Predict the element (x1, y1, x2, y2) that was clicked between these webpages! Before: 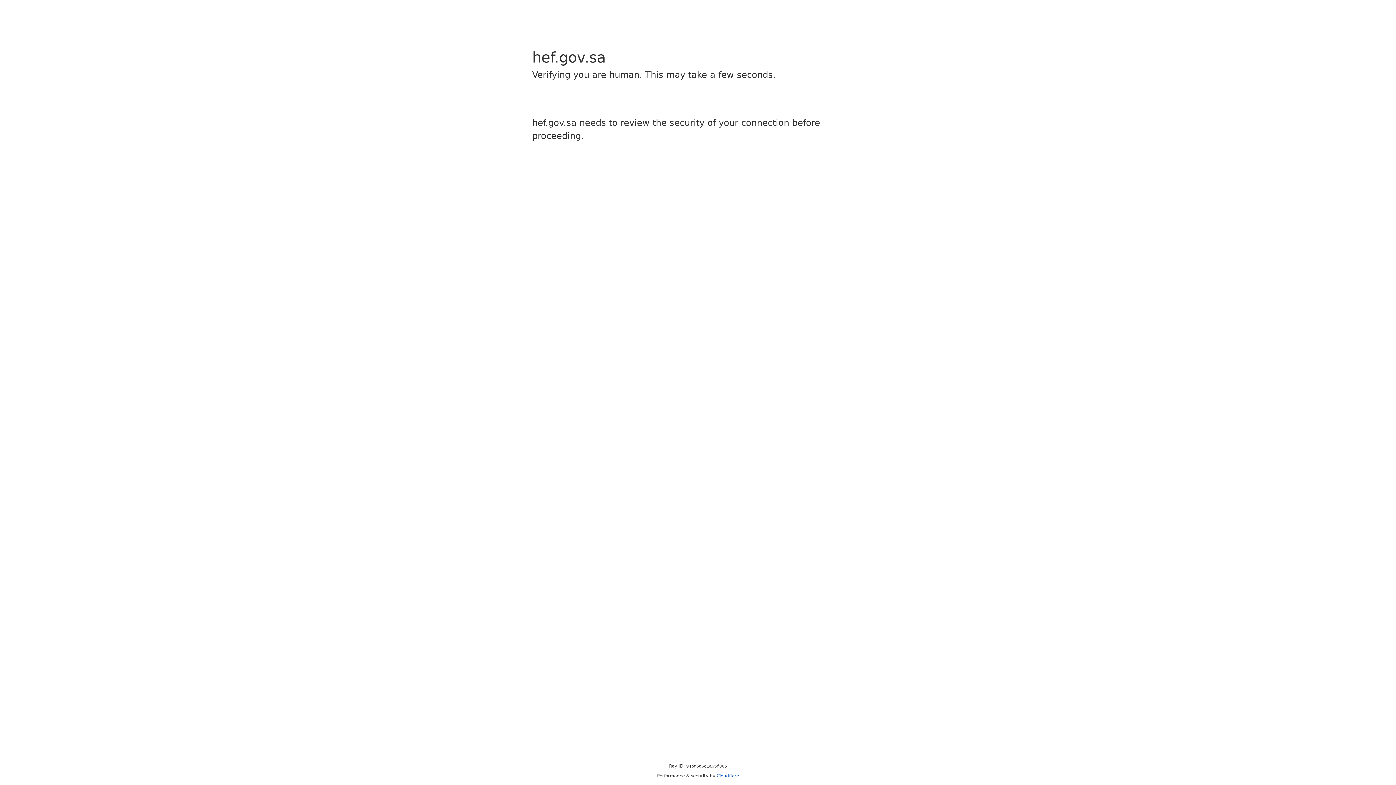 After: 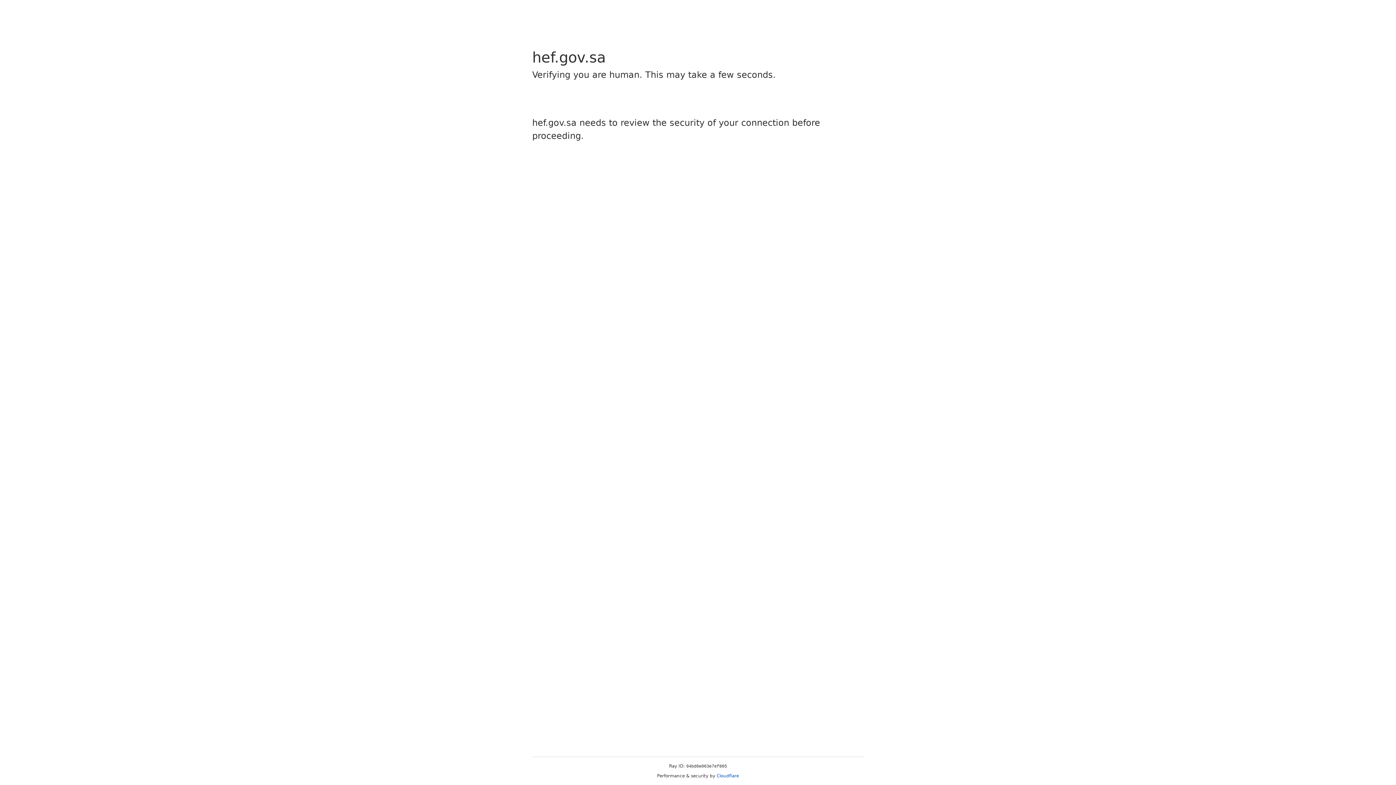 Action: label: Cloudflare bbox: (716, 773, 739, 778)